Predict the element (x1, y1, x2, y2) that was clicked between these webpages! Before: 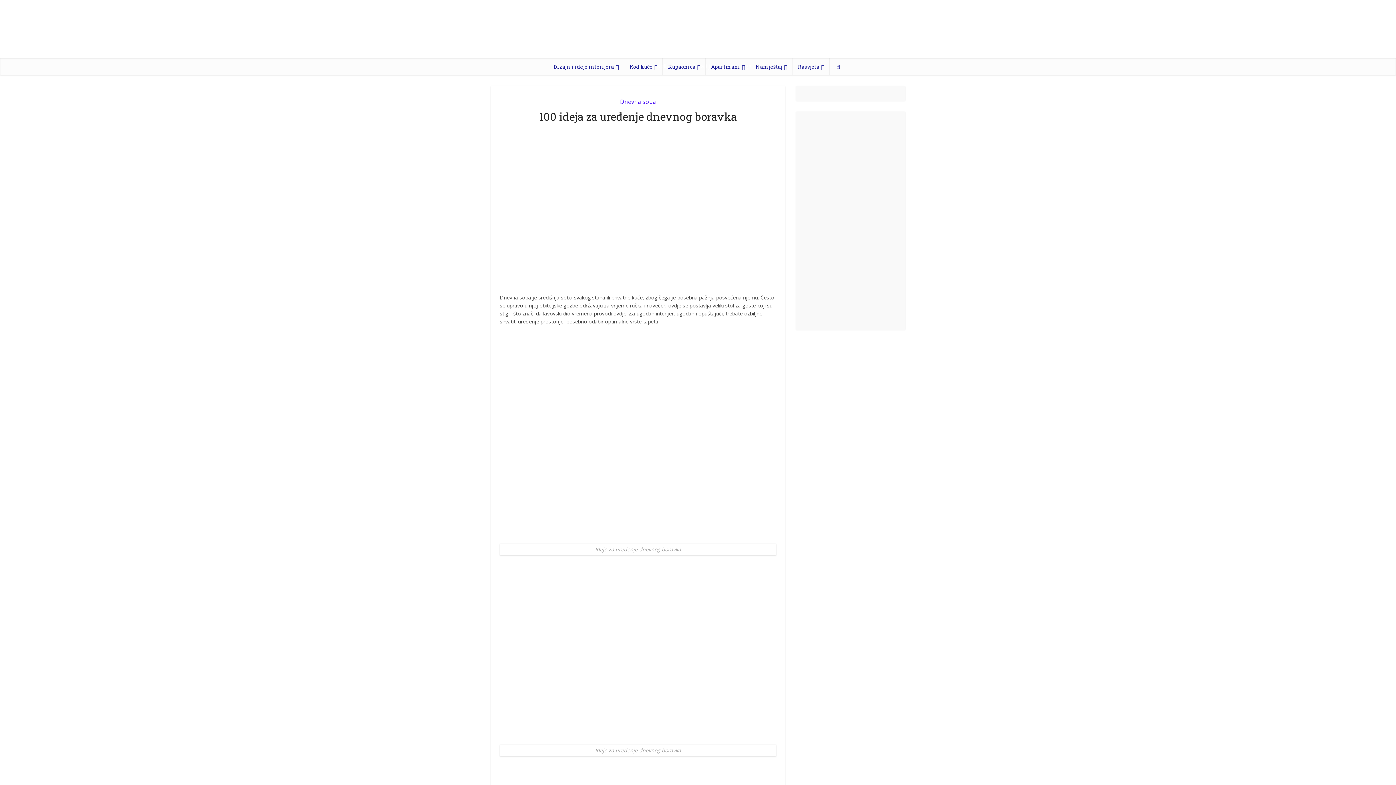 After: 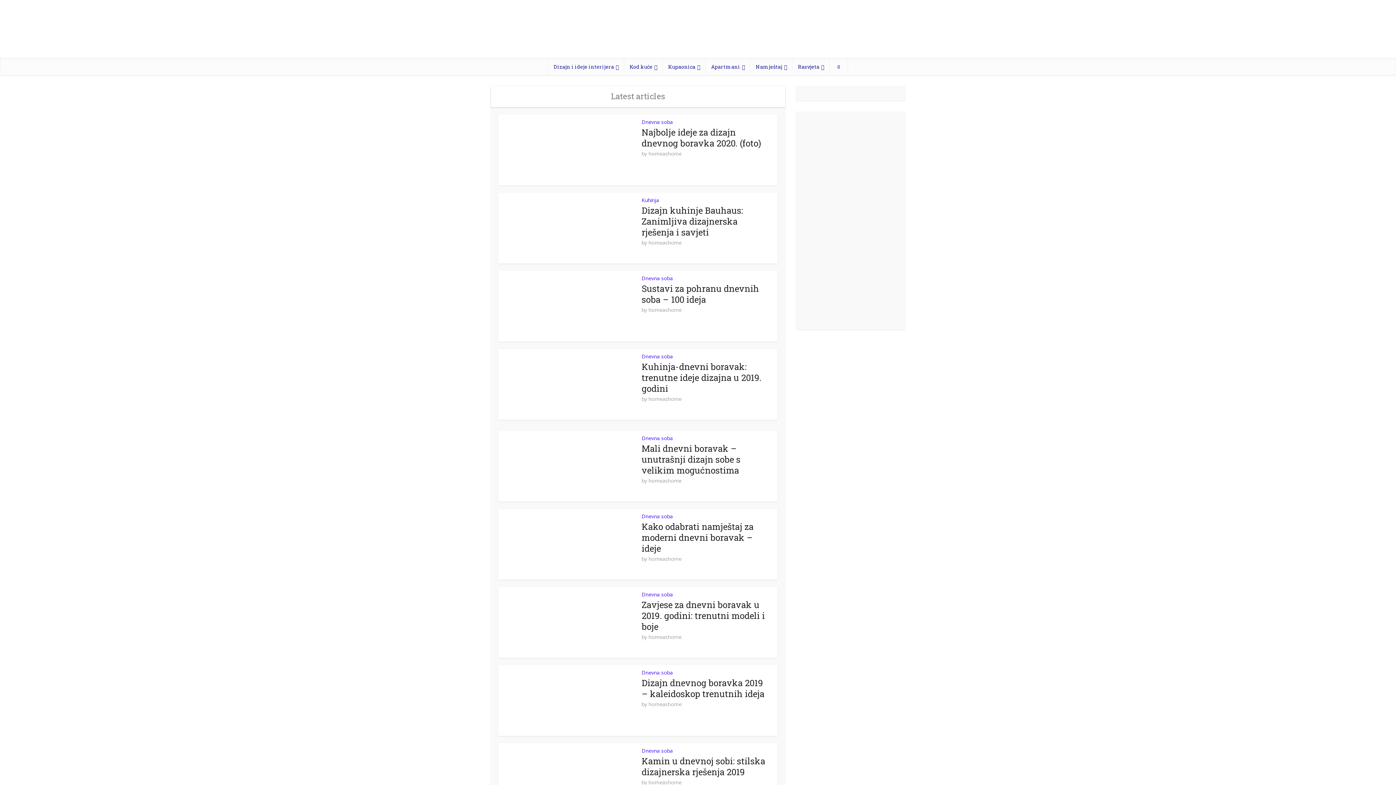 Action: bbox: (643, 5, 752, 60)